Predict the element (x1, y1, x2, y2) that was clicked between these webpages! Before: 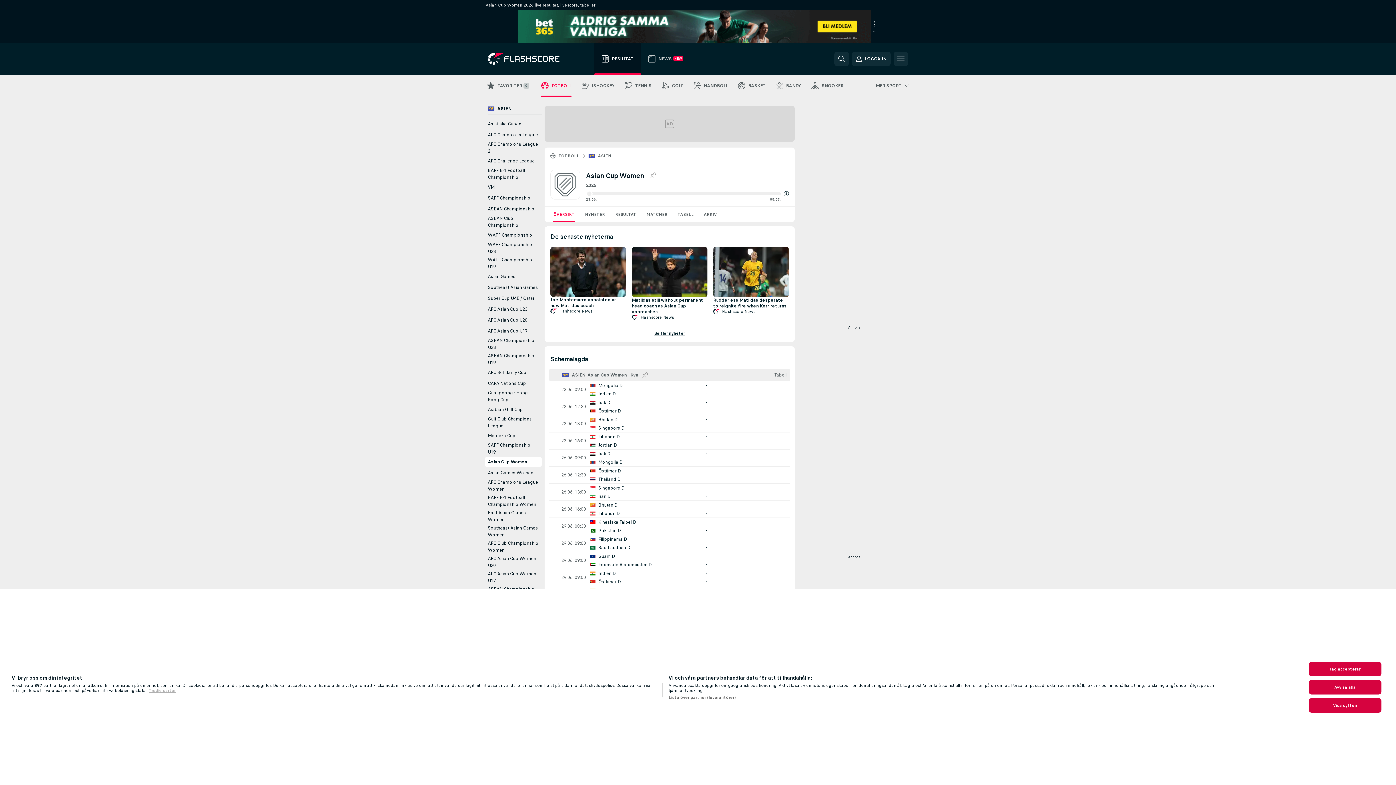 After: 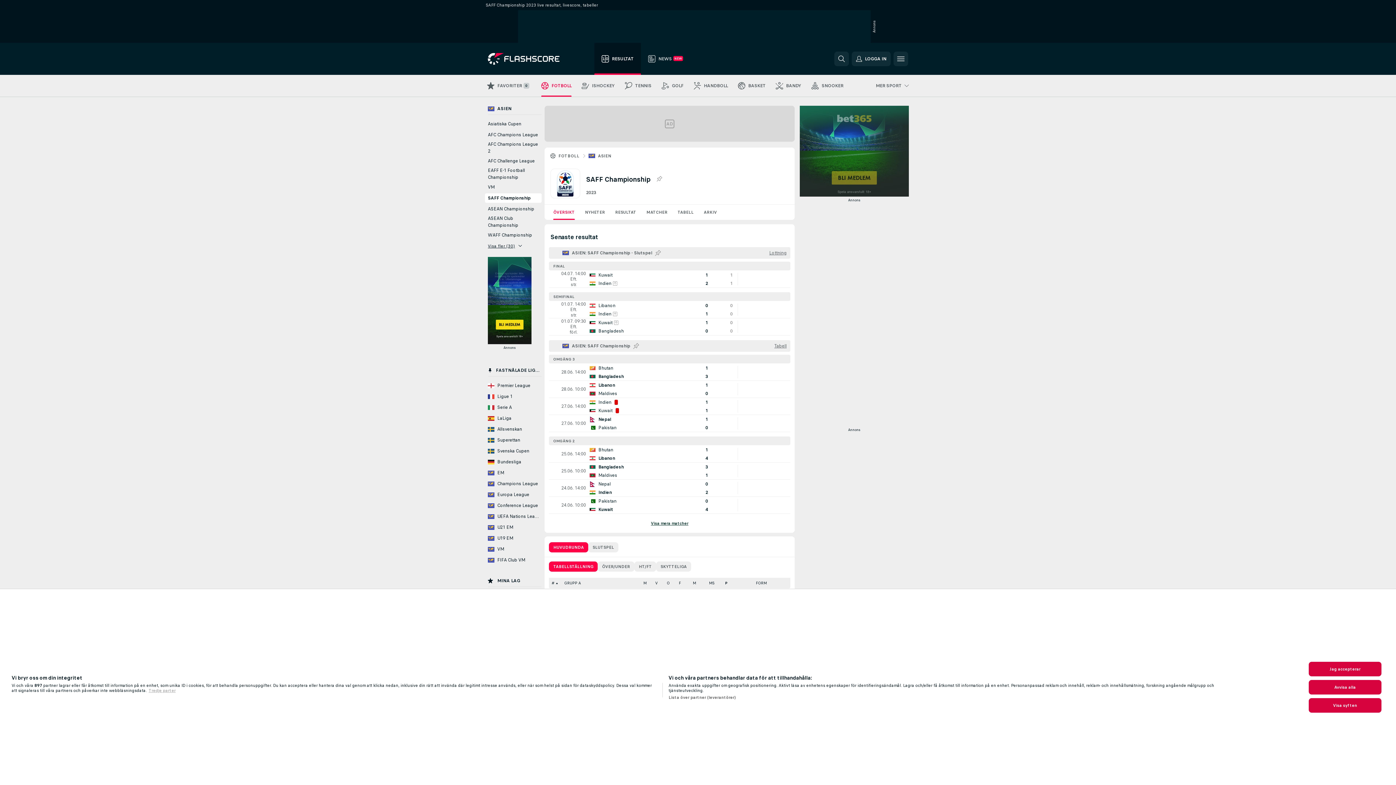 Action: label: SAFF Championship bbox: (485, 193, 541, 202)